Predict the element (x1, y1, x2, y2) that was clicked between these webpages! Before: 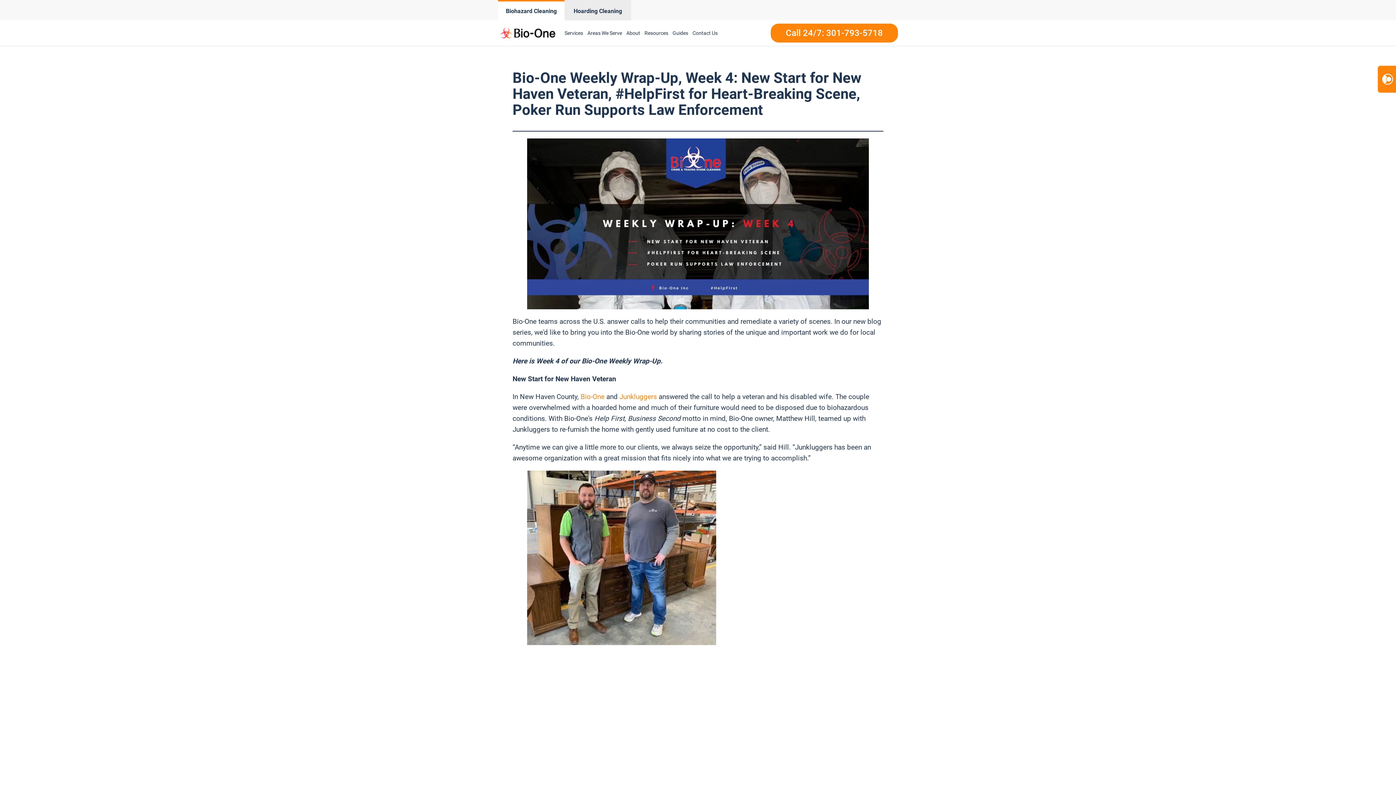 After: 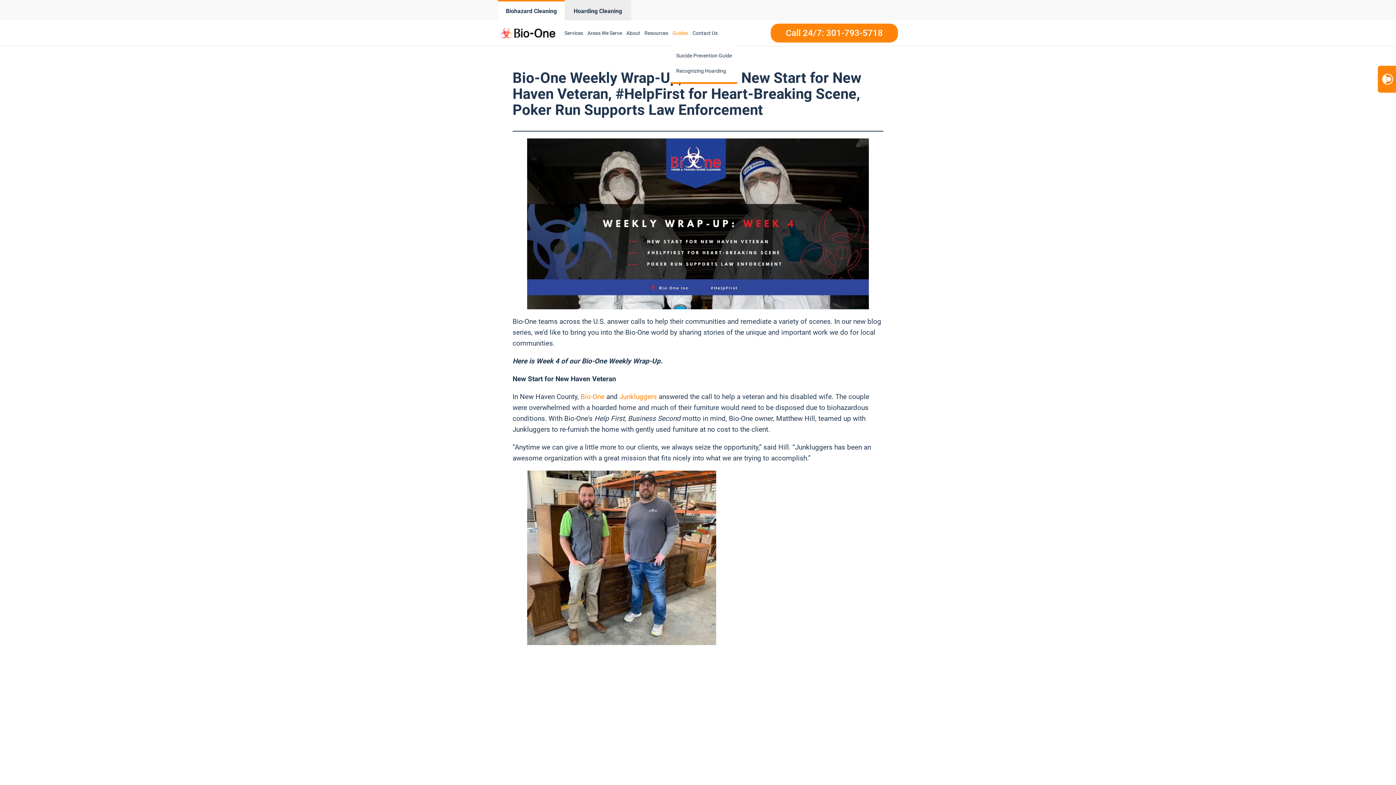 Action: label: Guides bbox: (670, 21, 690, 44)